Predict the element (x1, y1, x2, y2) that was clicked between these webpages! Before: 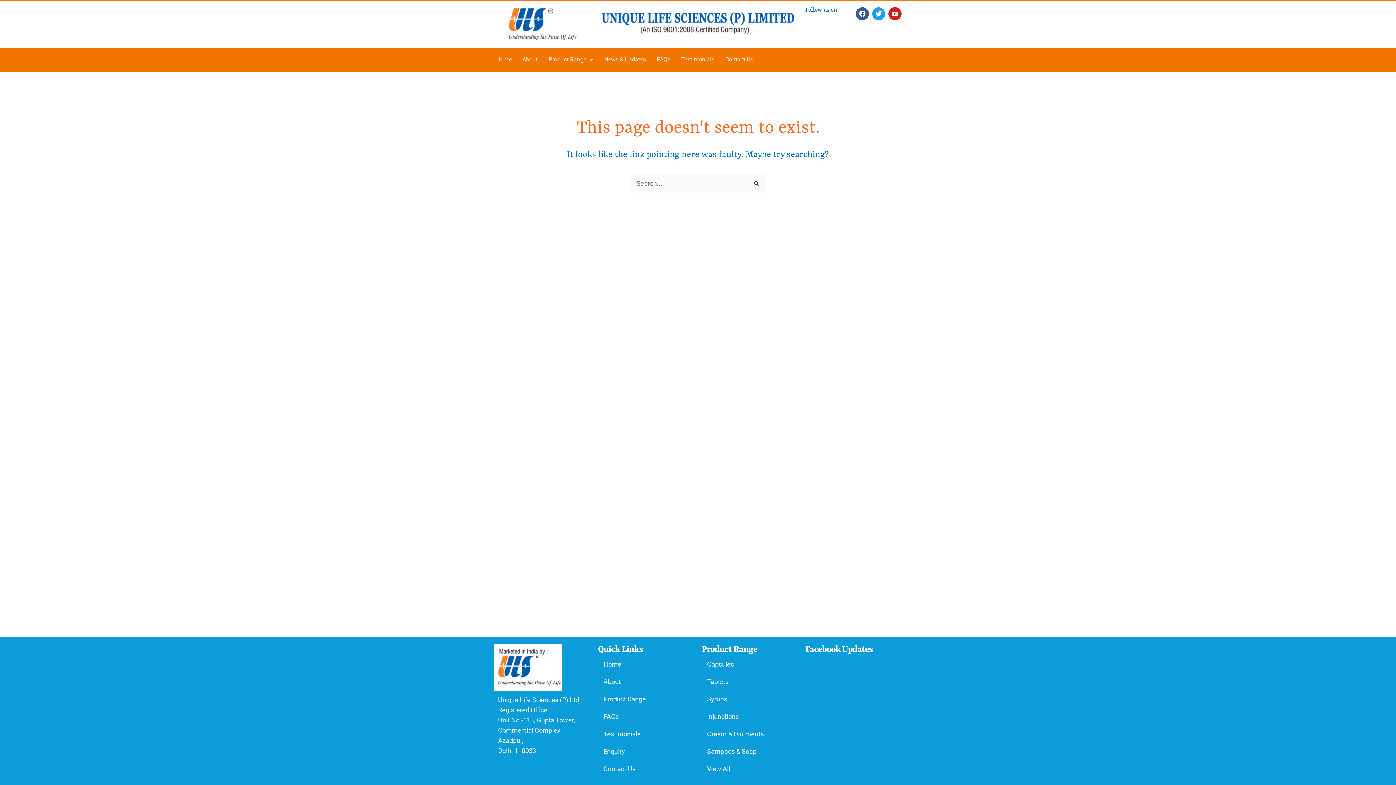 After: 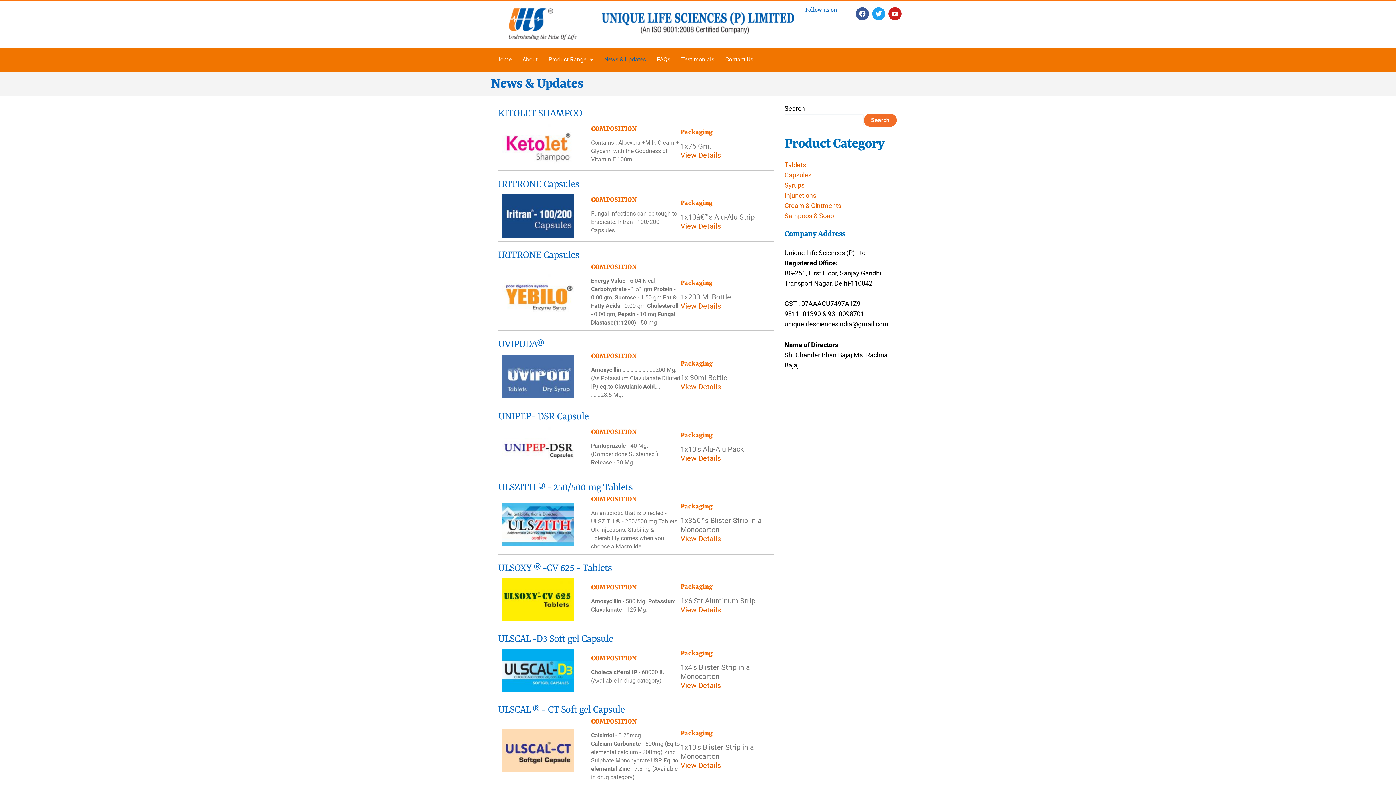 Action: label: News & Updates bbox: (598, 51, 651, 68)